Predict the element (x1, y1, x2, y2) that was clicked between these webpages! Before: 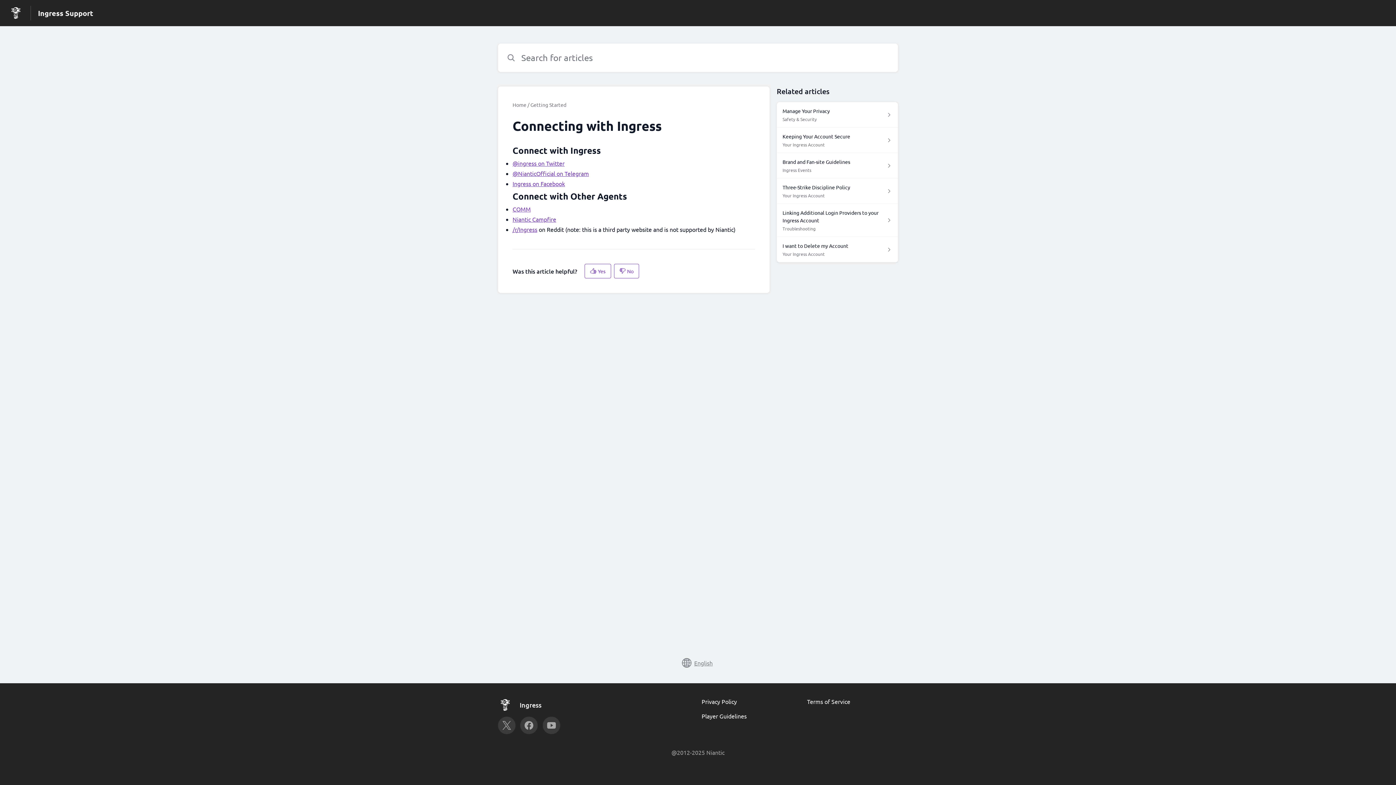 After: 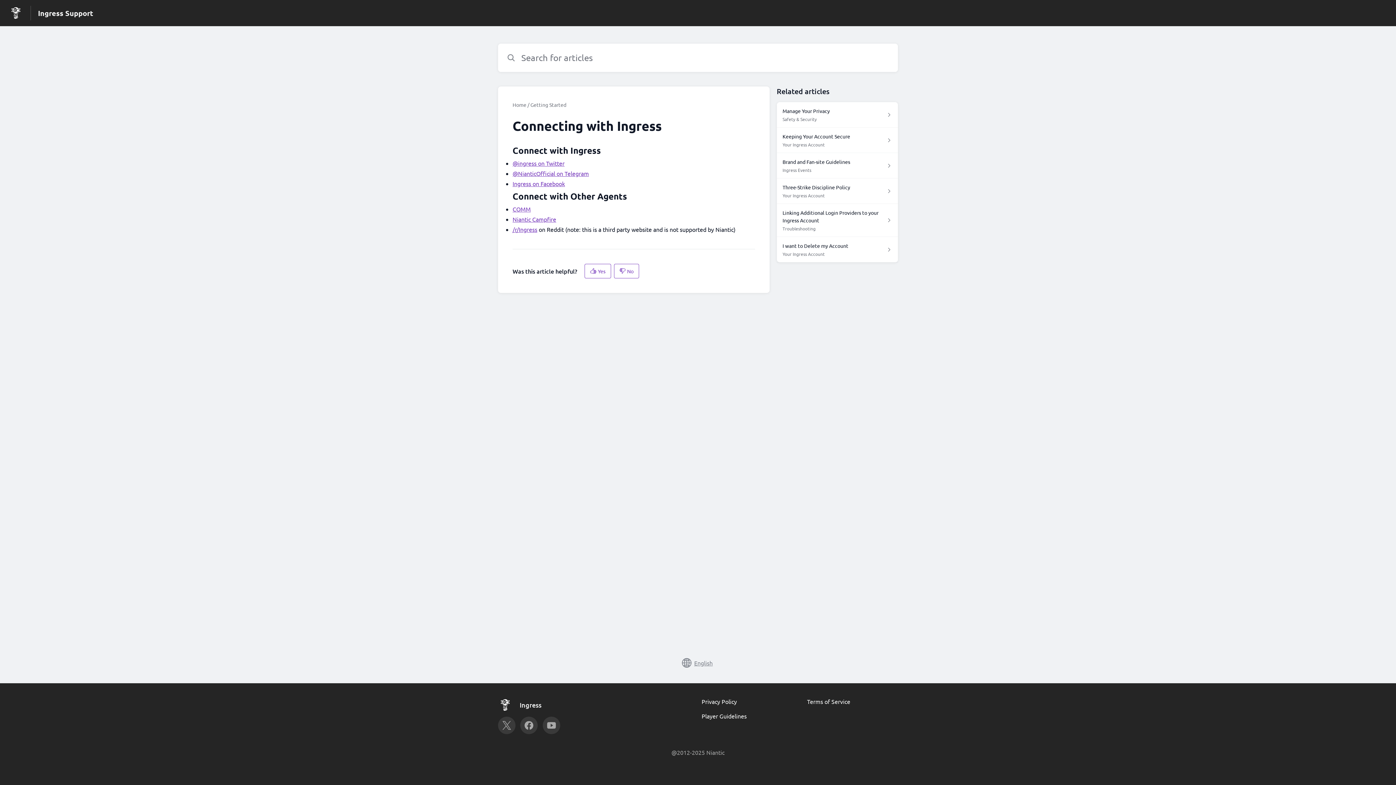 Action: label: COMM bbox: (512, 204, 530, 214)